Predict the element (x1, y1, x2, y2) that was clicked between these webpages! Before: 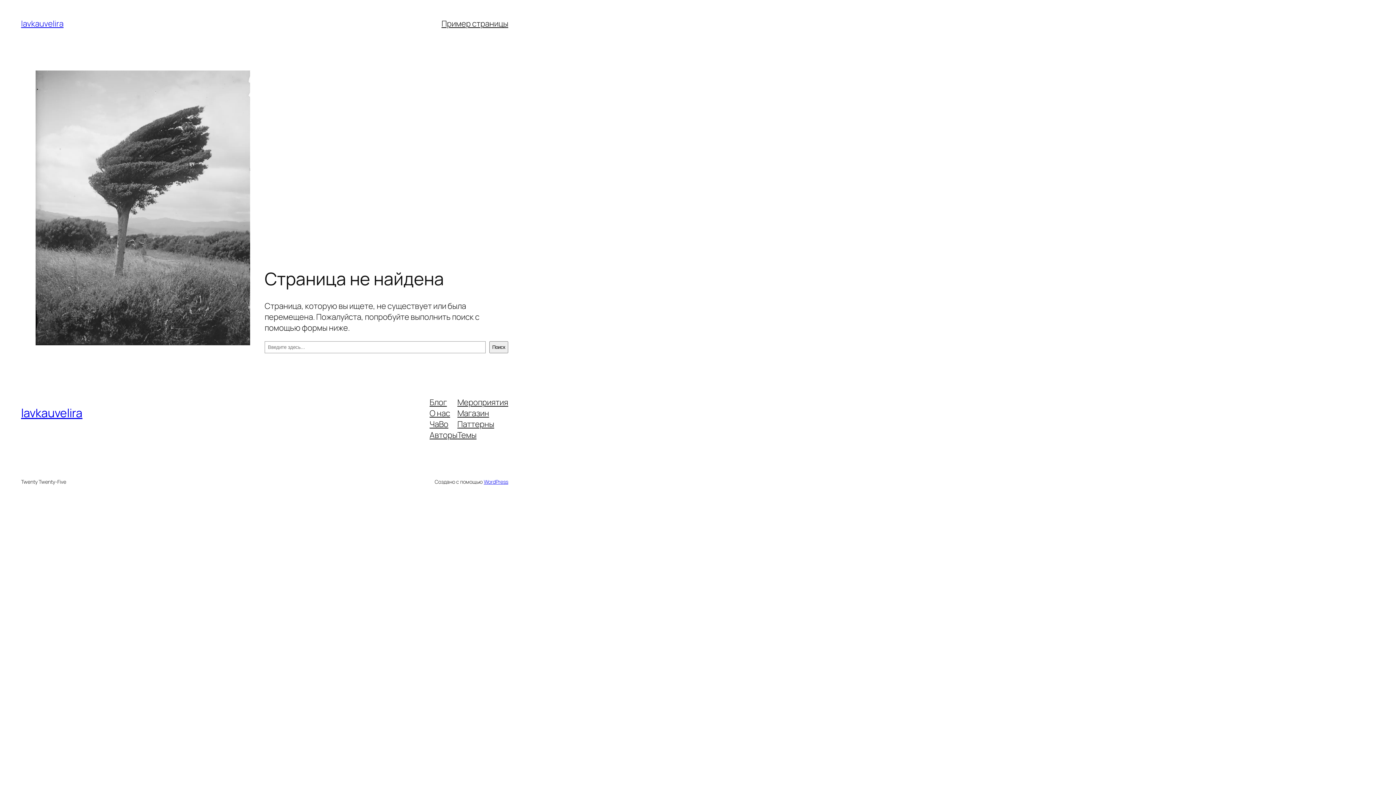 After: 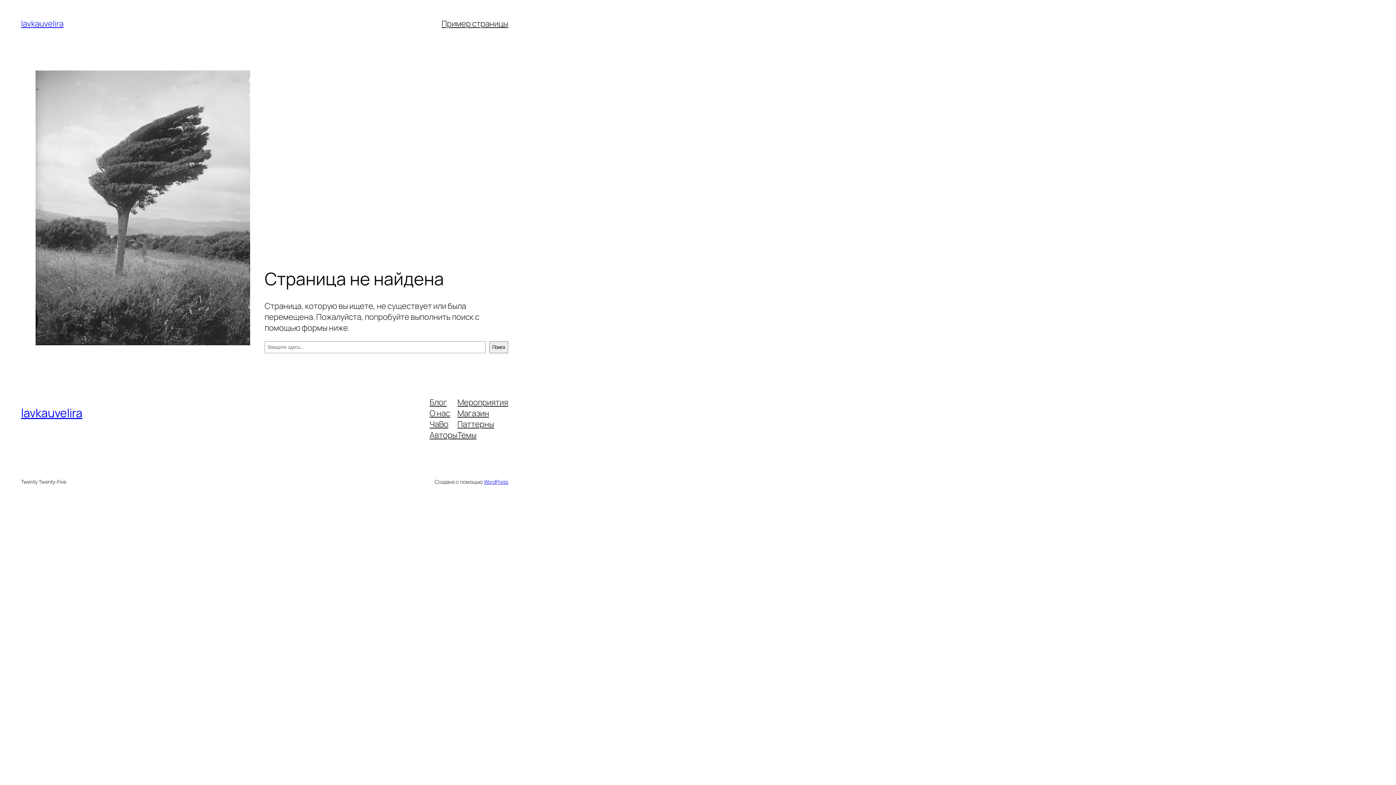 Action: label: Паттерны bbox: (457, 418, 494, 429)